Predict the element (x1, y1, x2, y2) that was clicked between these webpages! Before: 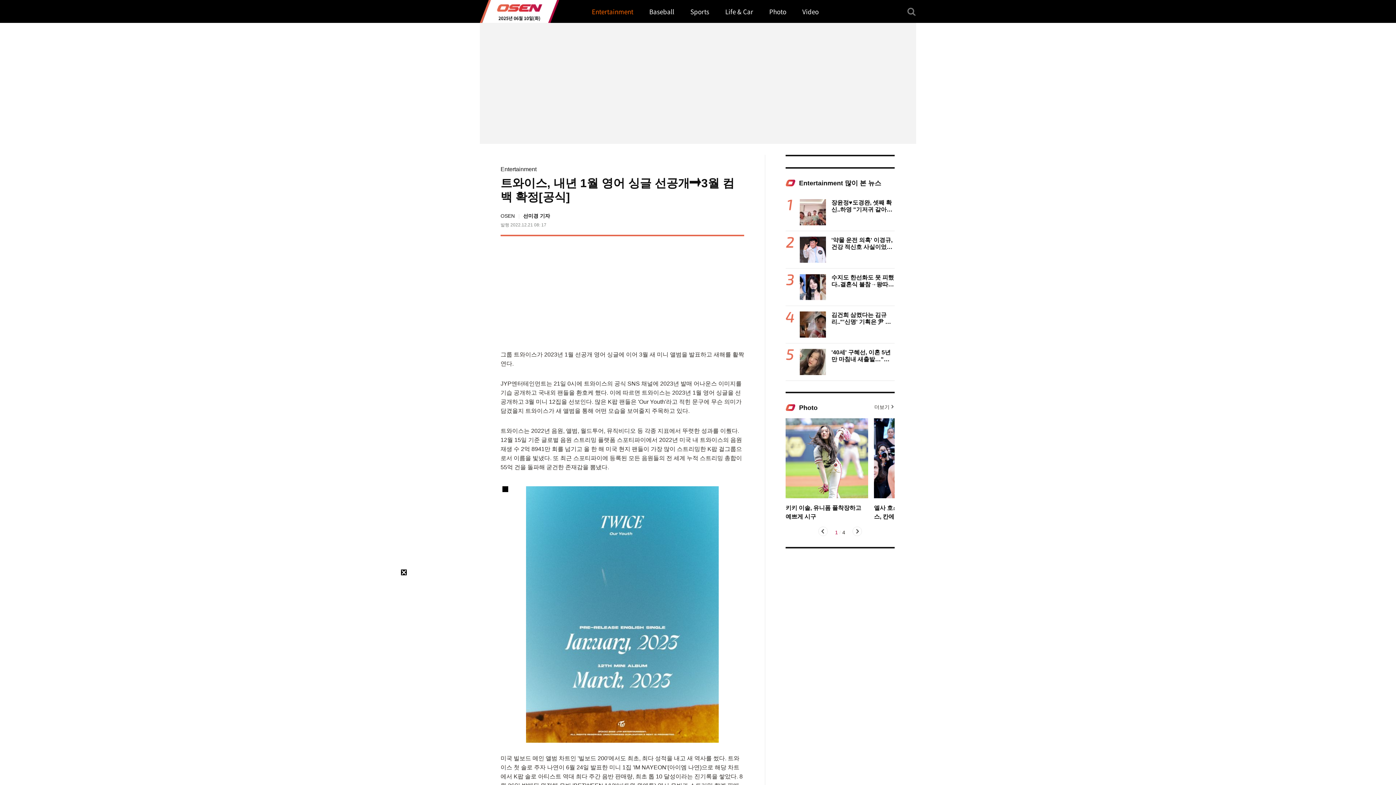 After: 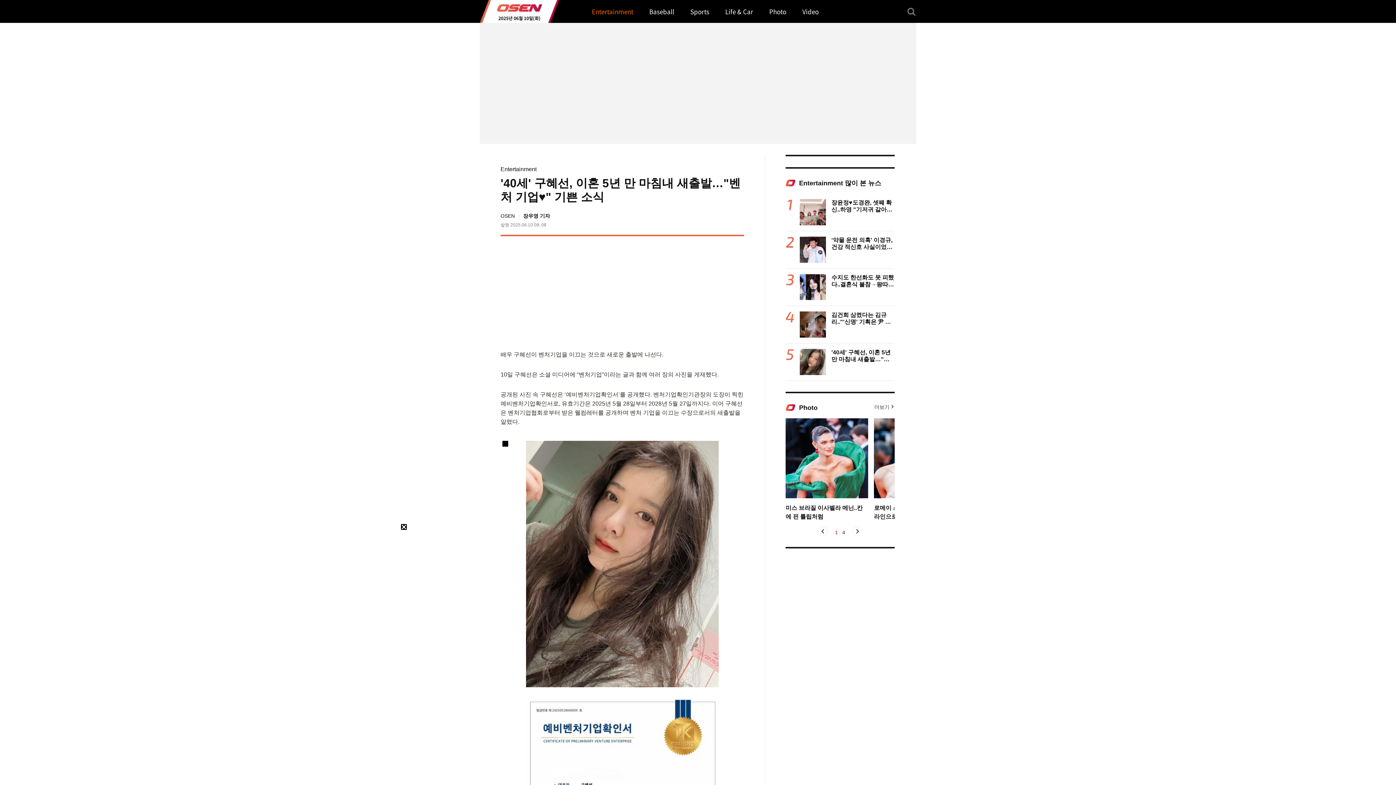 Action: bbox: (831, 349, 894, 362) label: '40세' 구혜선, 이혼 5년 만 마침내 새출발…"벤처 기업♥" 기쁜 소식